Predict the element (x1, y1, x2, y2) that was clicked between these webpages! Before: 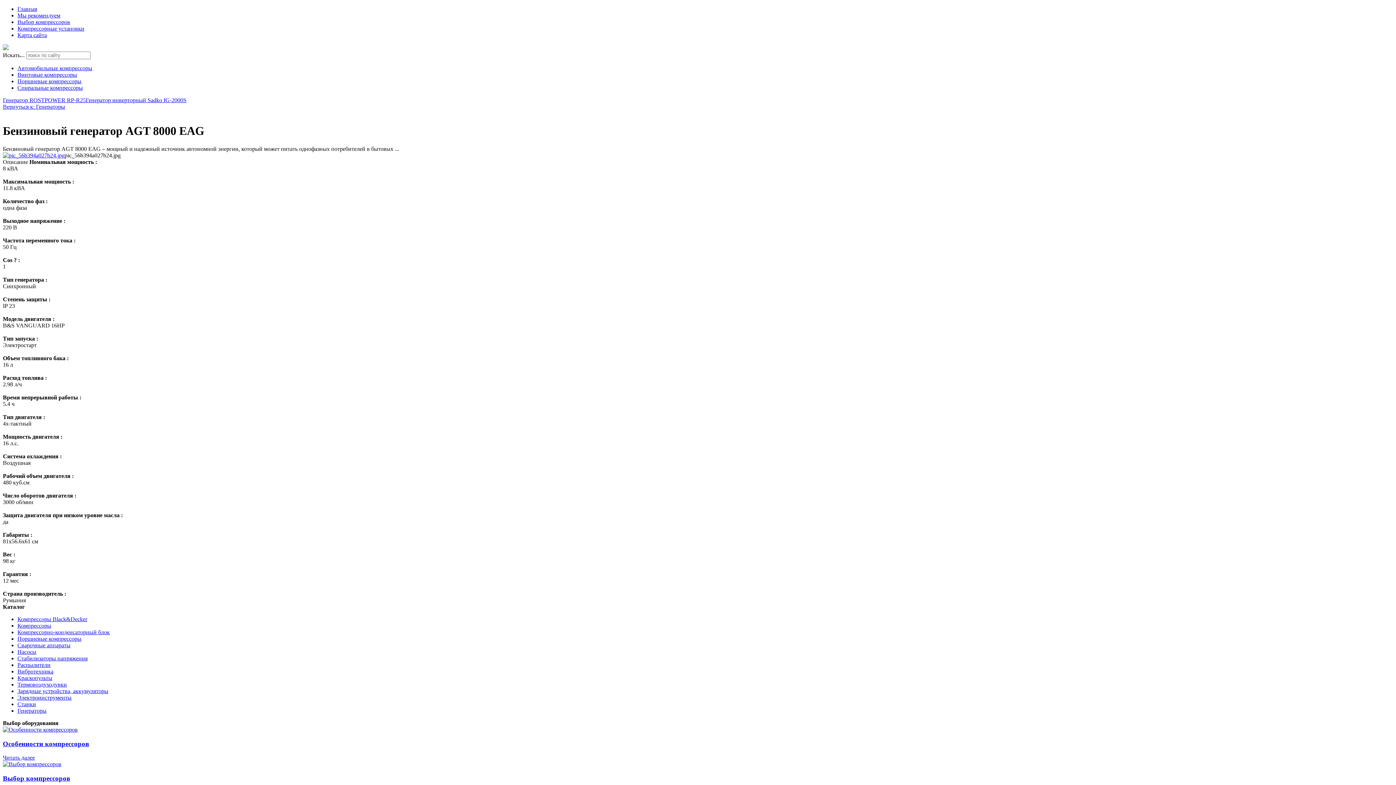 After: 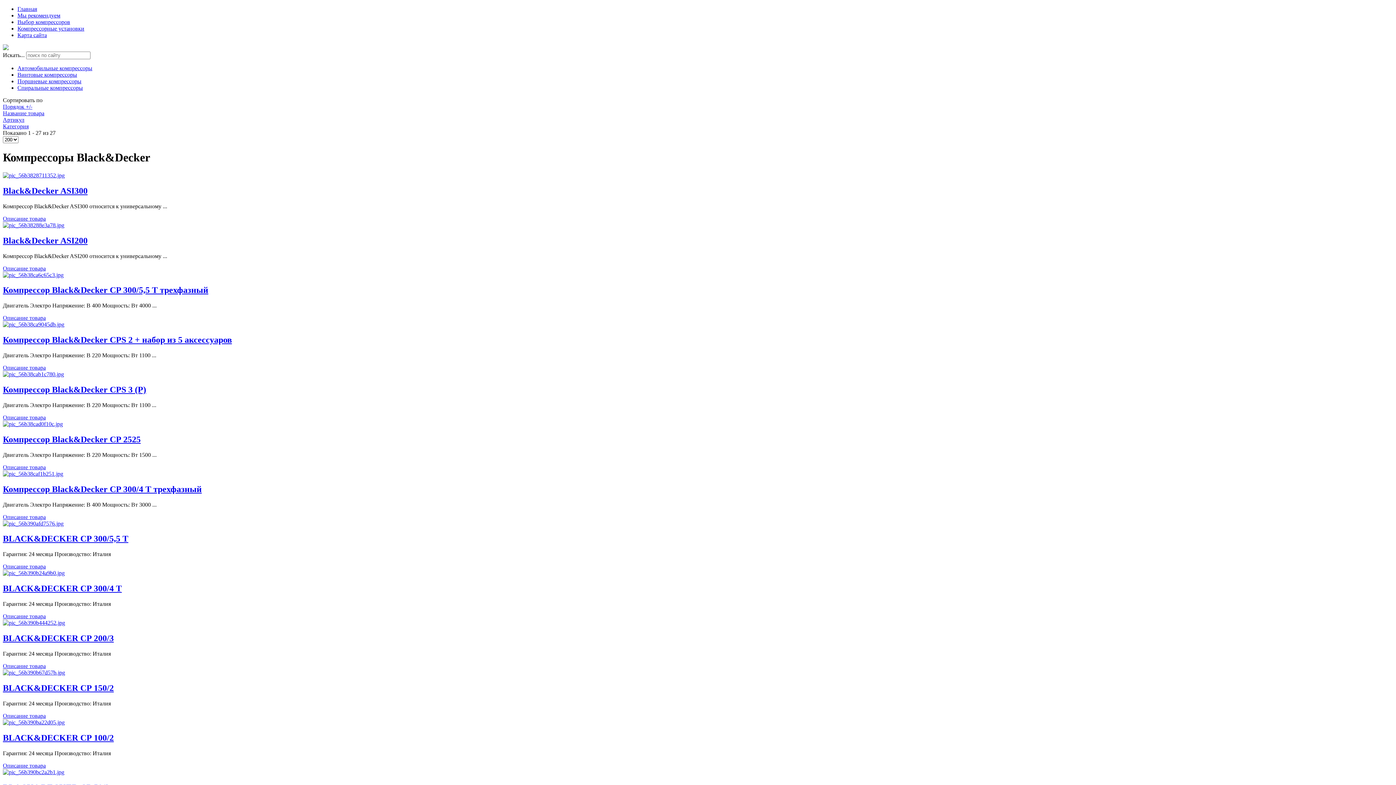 Action: label: Компрессоры Black&Decker bbox: (17, 616, 87, 622)